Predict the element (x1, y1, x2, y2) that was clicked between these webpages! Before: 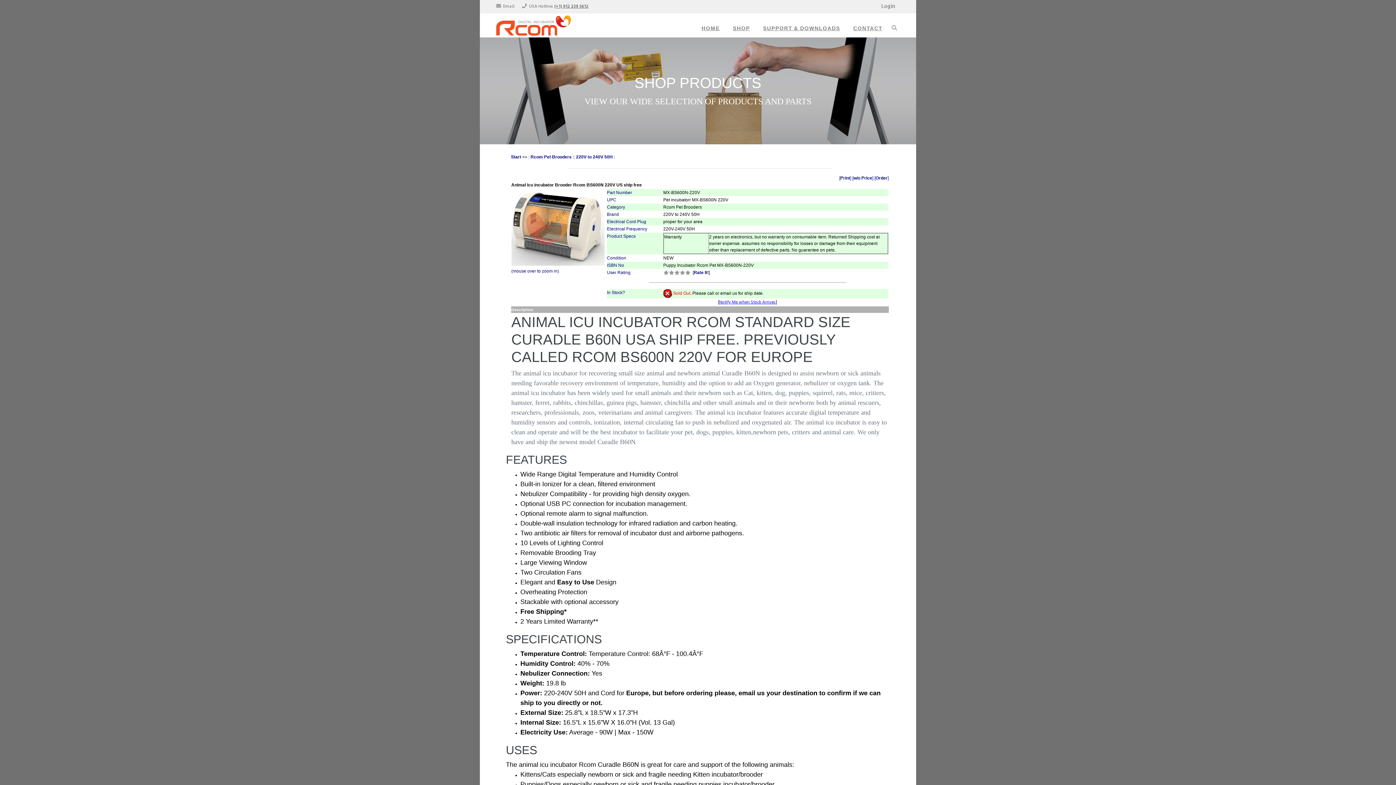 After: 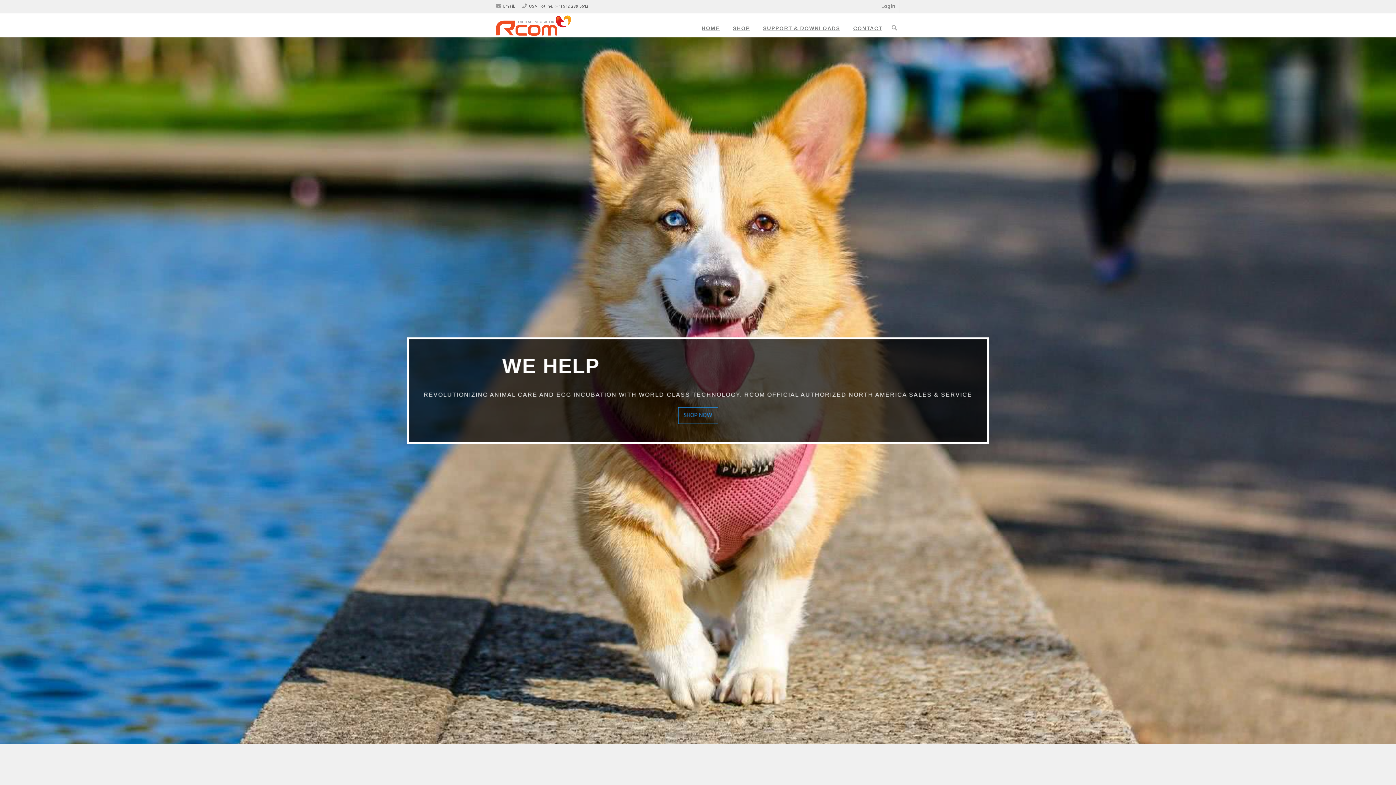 Action: bbox: (496, 13, 571, 37)